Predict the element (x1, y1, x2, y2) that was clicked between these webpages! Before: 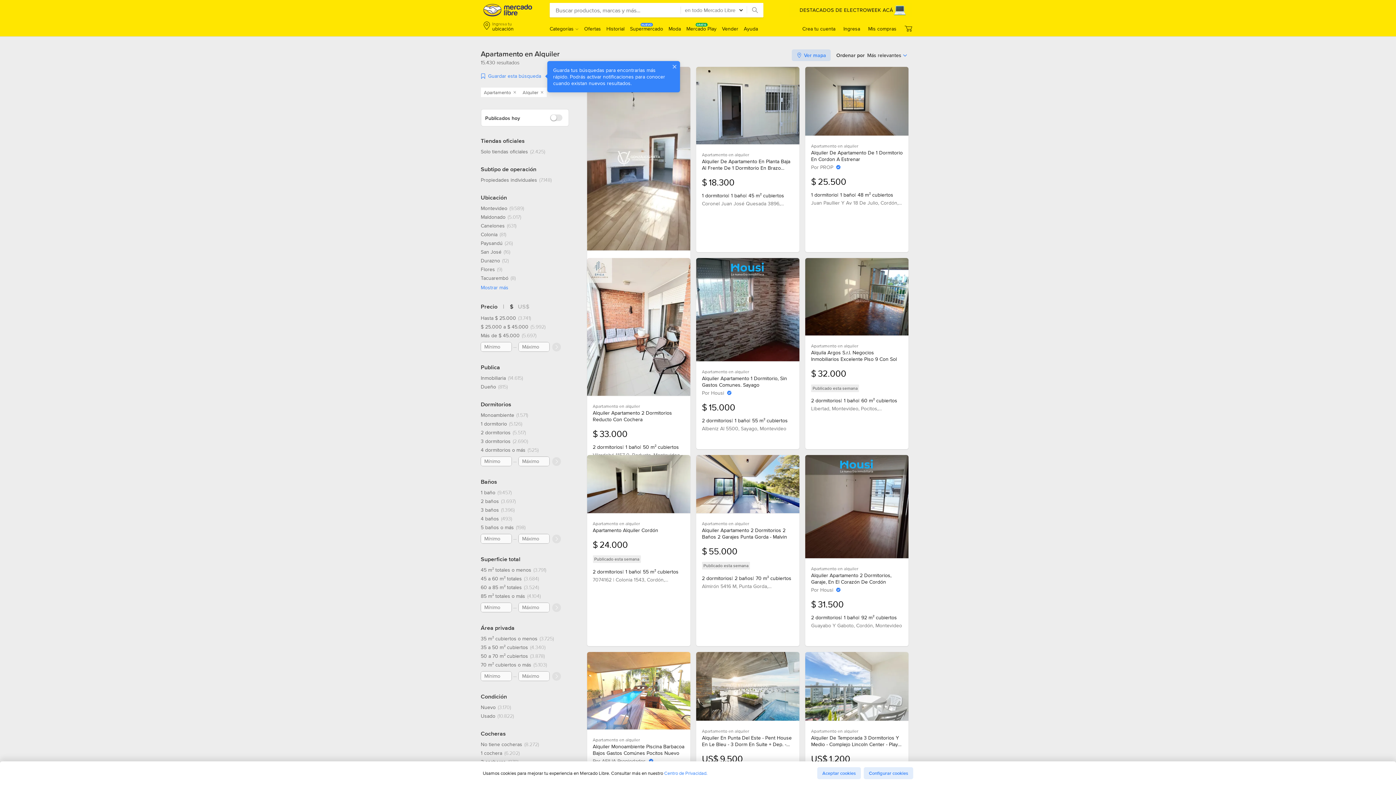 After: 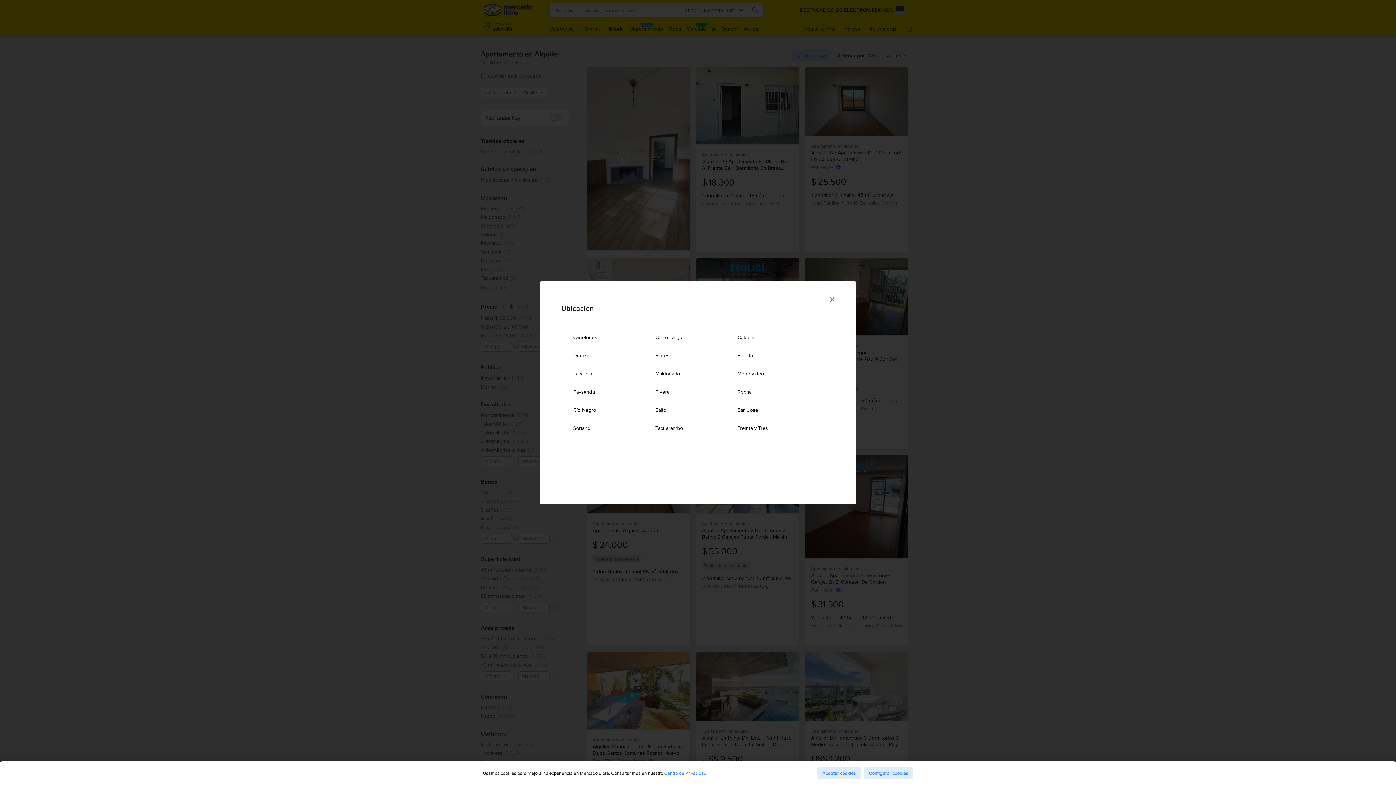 Action: bbox: (480, 284, 508, 291) label: Mostrar más Ubicación